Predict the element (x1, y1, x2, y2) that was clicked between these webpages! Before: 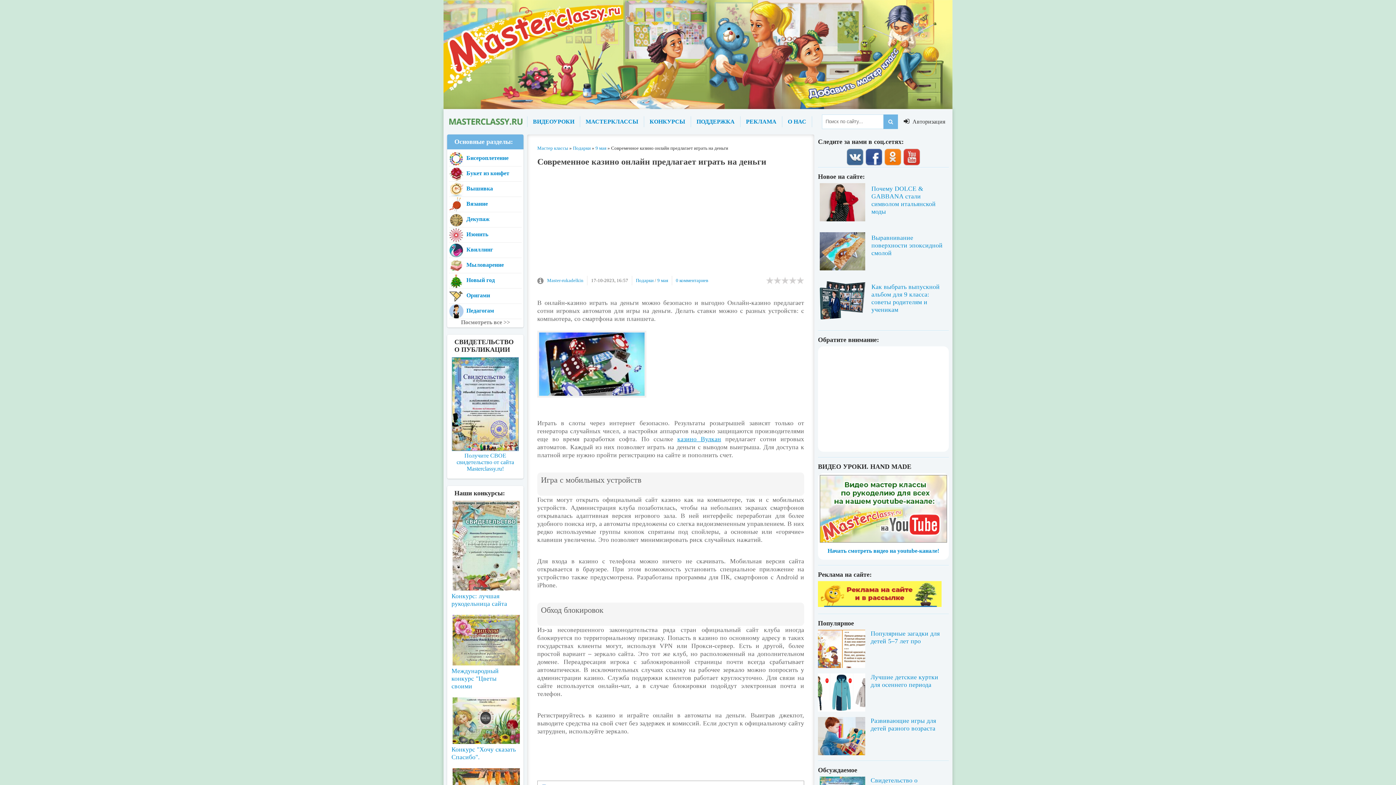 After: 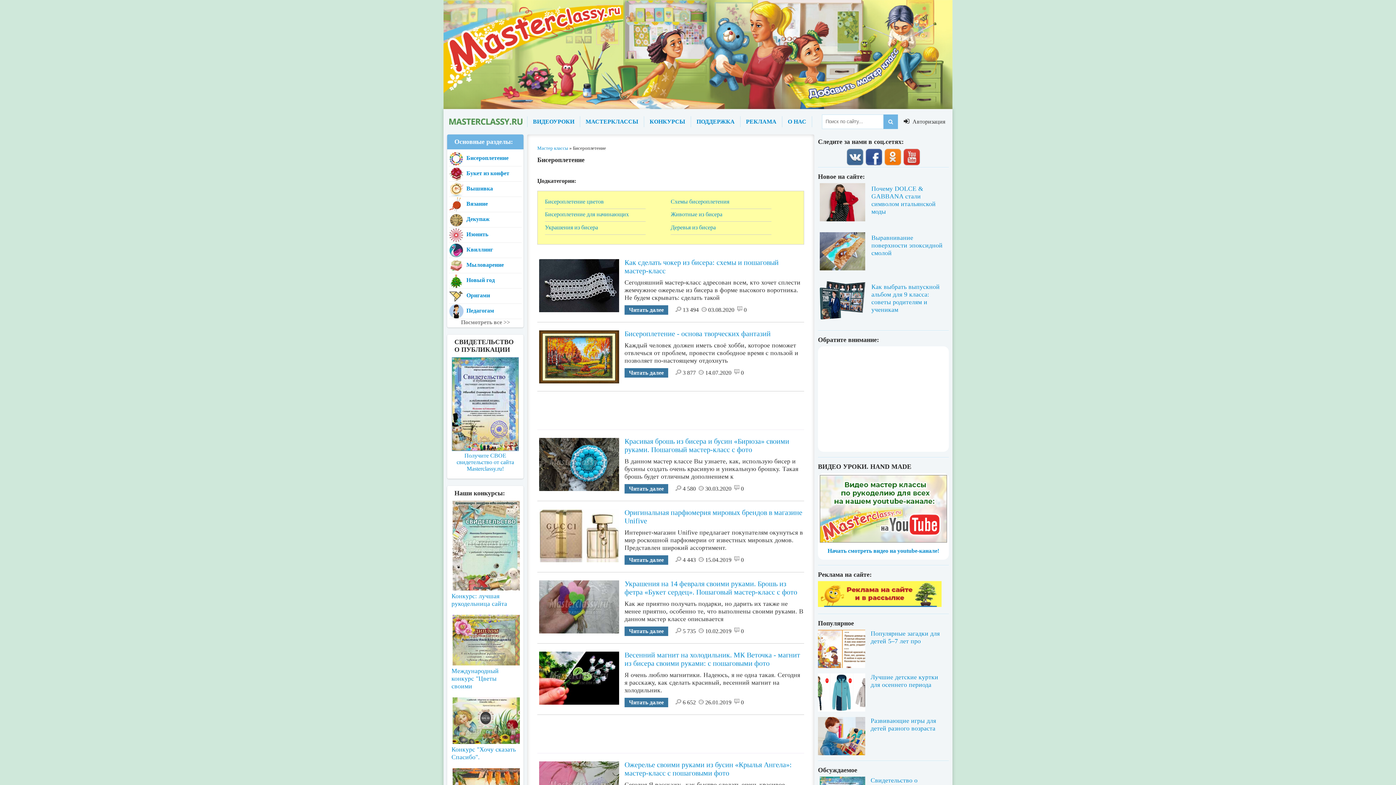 Action: label: Бисероплетение bbox: (449, 151, 521, 166)